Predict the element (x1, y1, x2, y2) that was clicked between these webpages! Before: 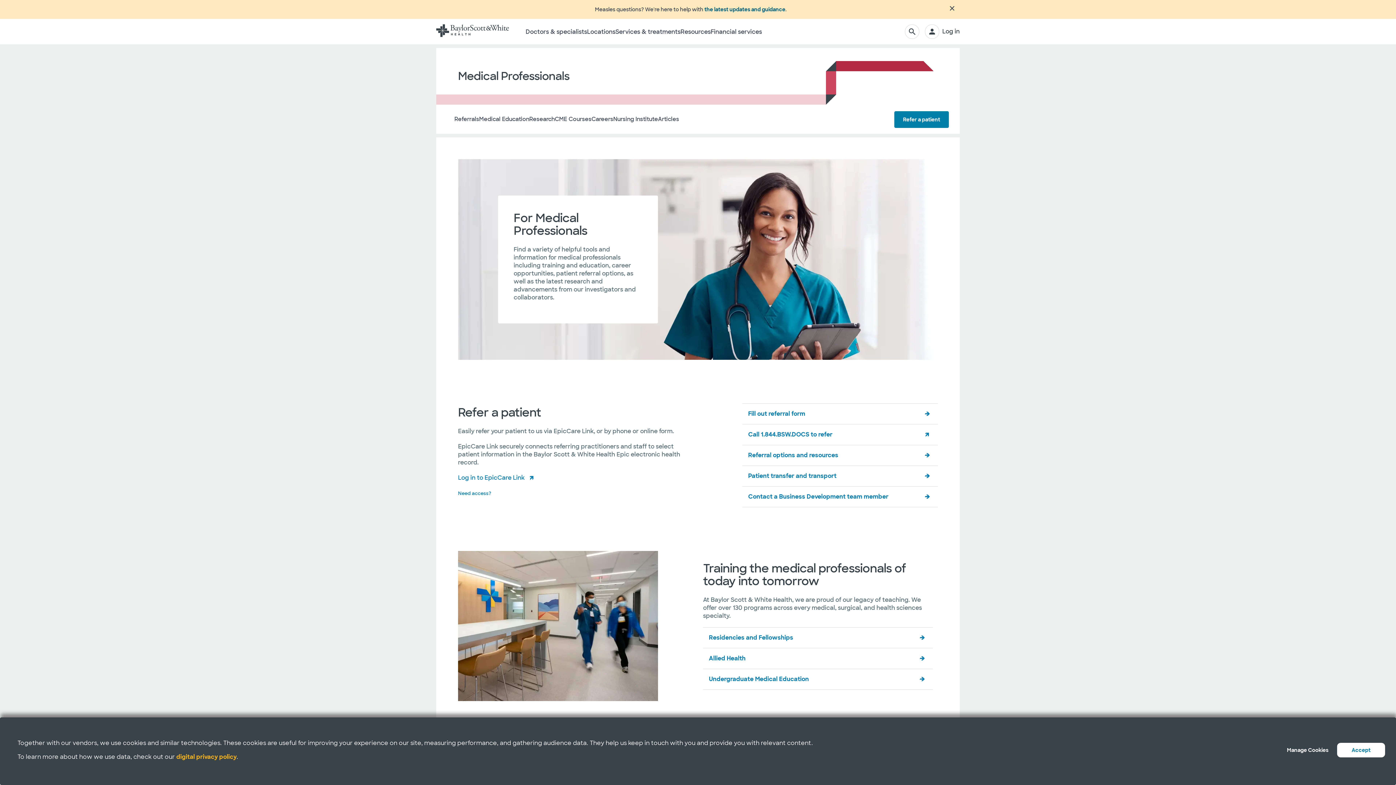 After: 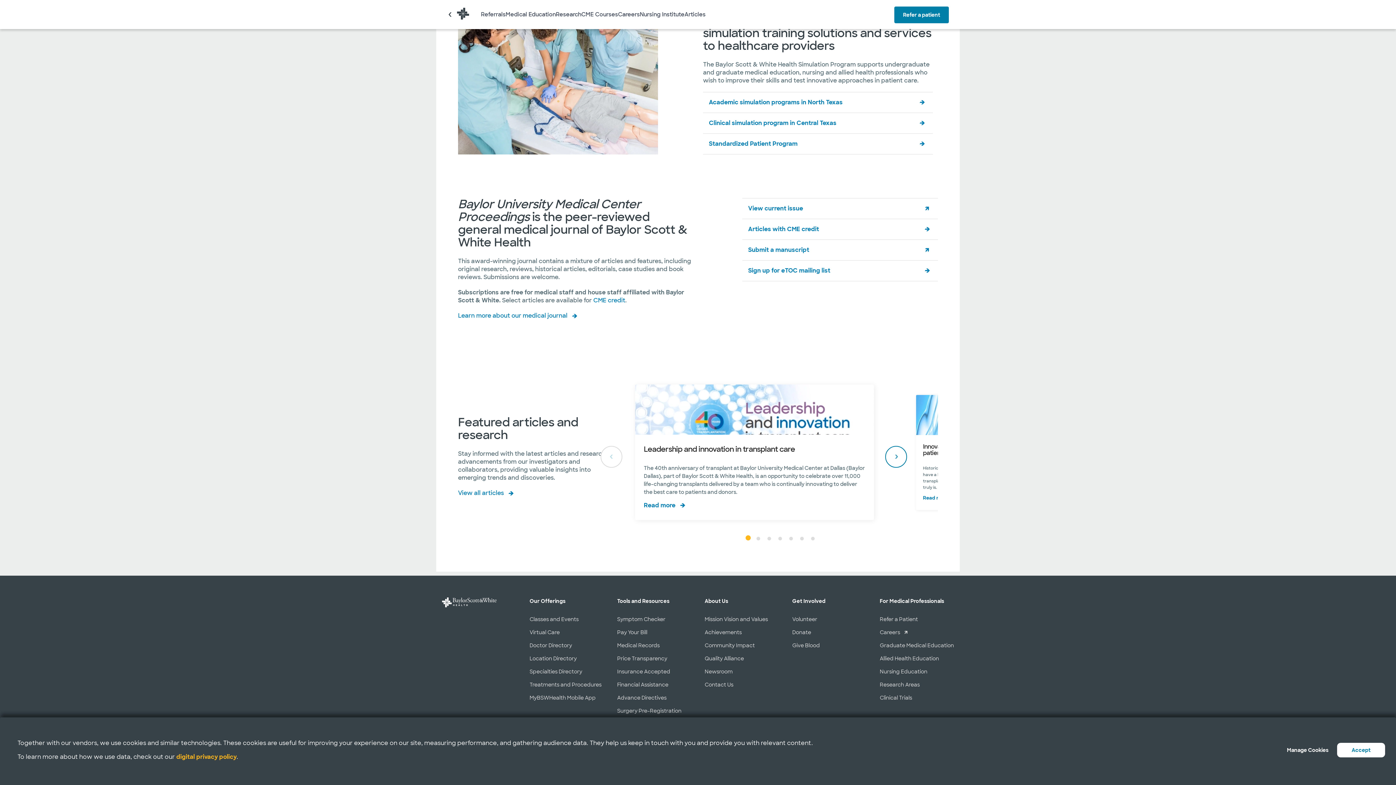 Action: bbox: (658, 107, 679, 133) label: Articles